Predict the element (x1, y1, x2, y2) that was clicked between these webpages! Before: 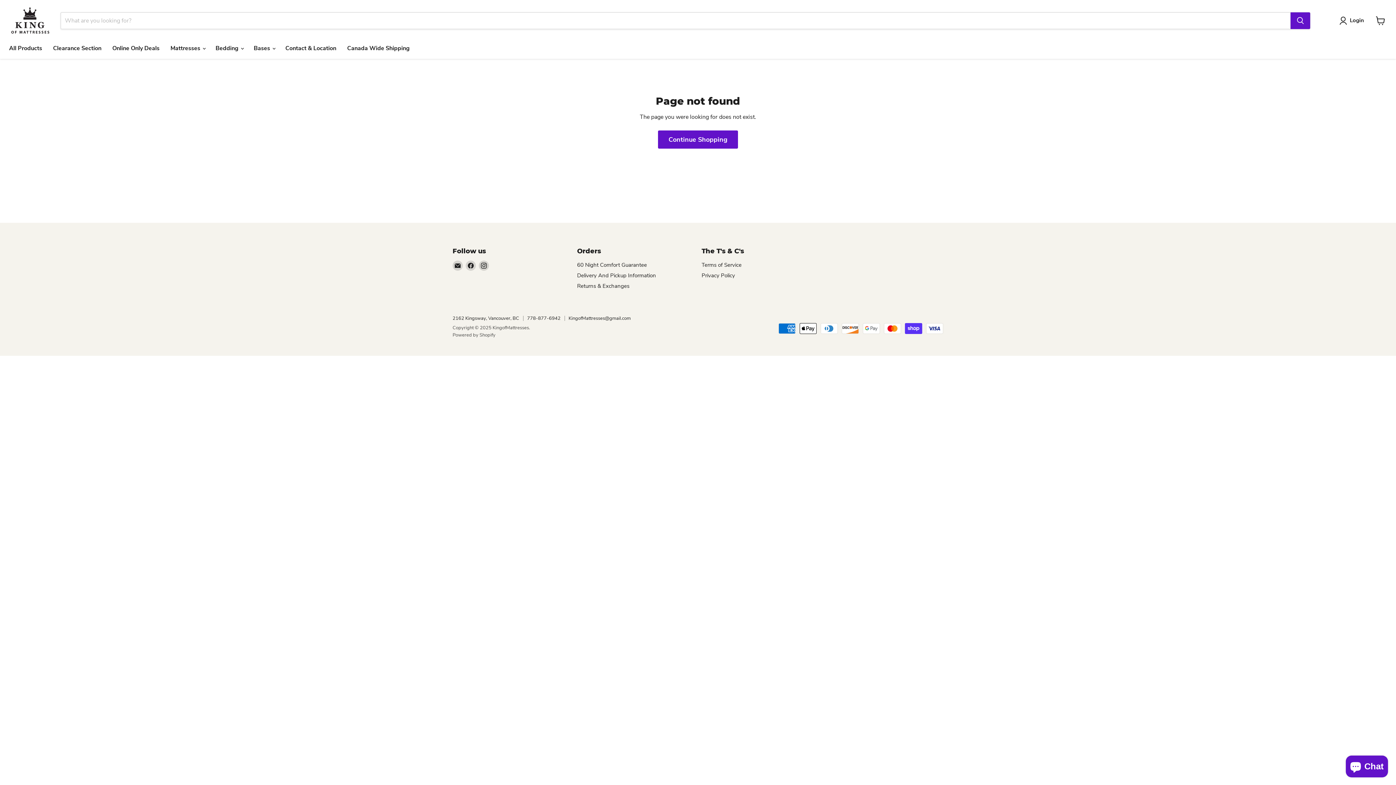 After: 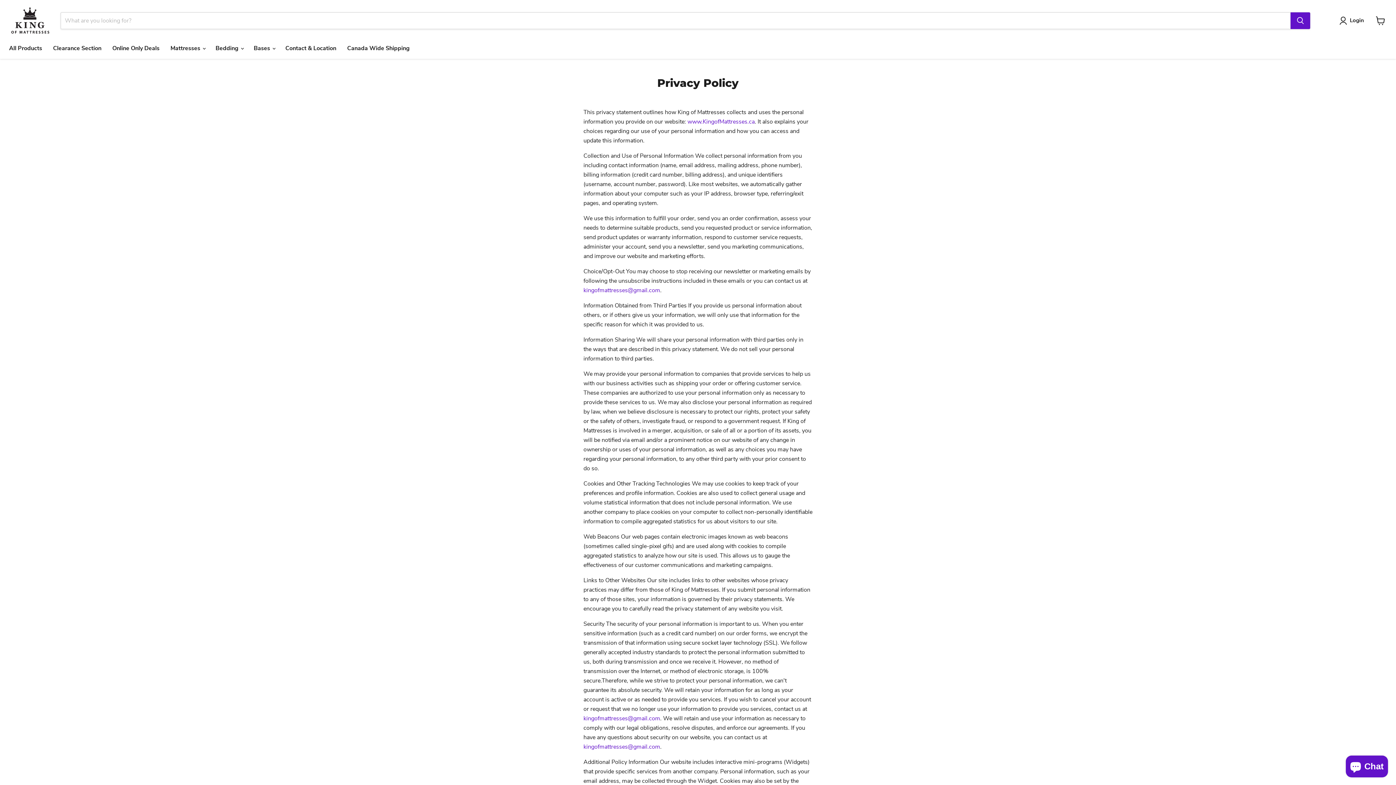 Action: bbox: (701, 271, 735, 279) label: Privacy Policy